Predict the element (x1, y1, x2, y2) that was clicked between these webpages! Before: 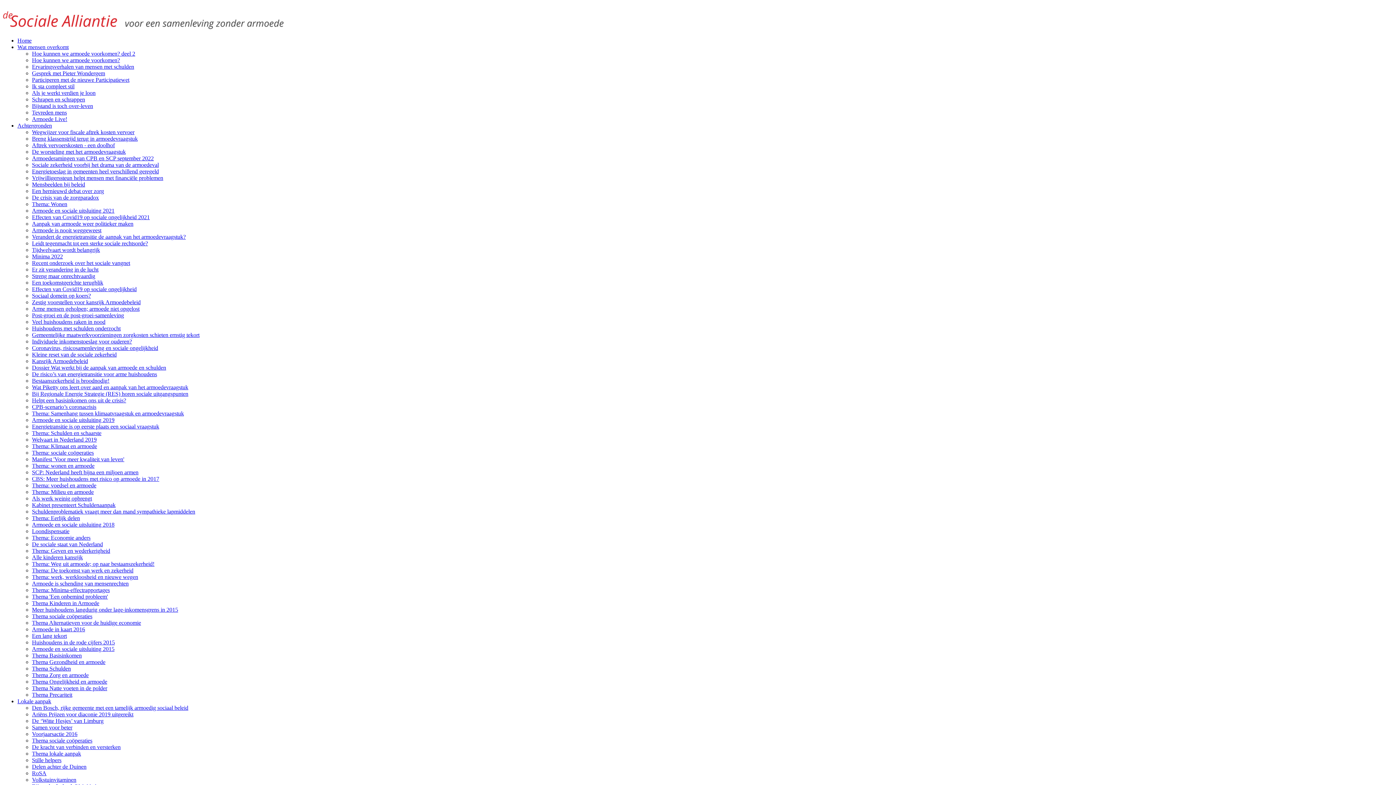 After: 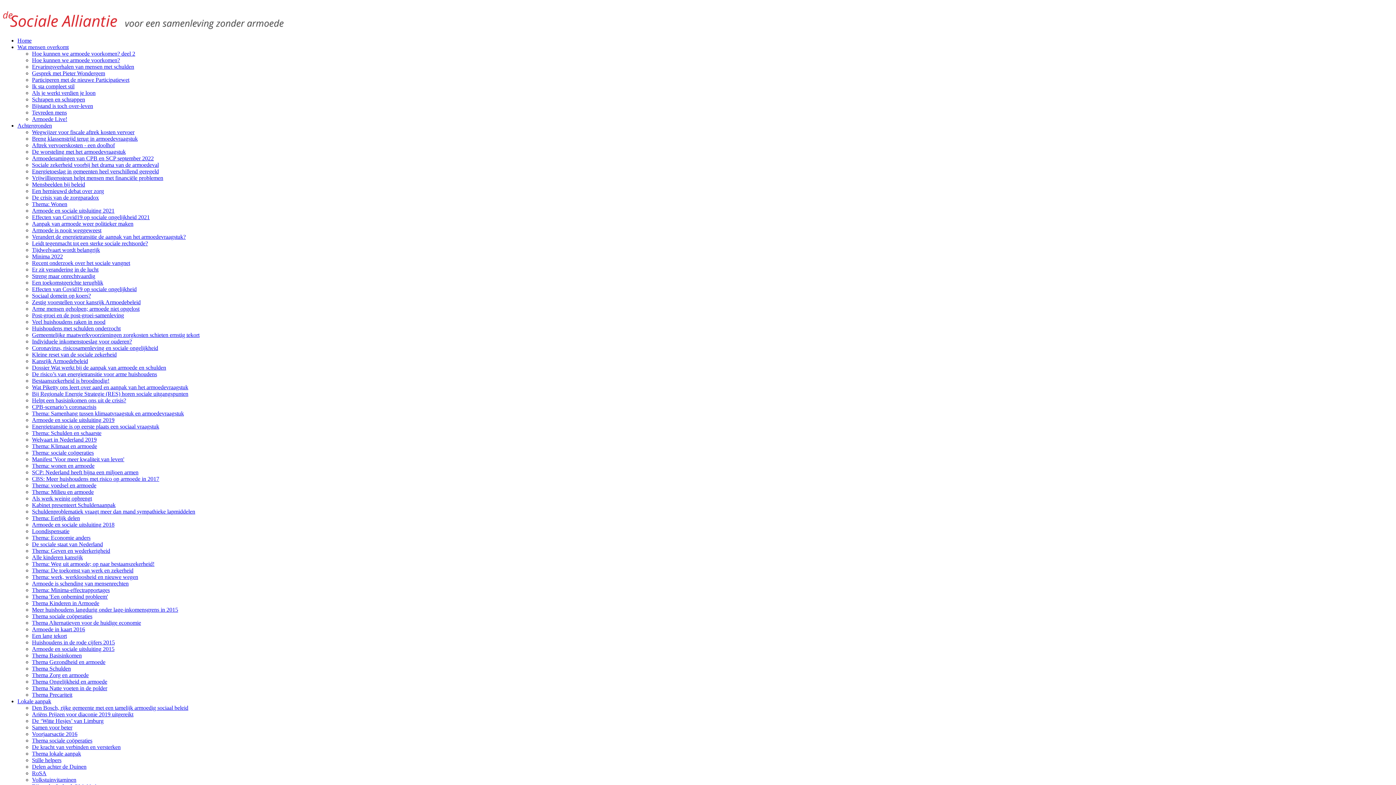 Action: bbox: (32, 345, 158, 351) label: Coronavirus, risicosamenleving en sociale ongelijkheid